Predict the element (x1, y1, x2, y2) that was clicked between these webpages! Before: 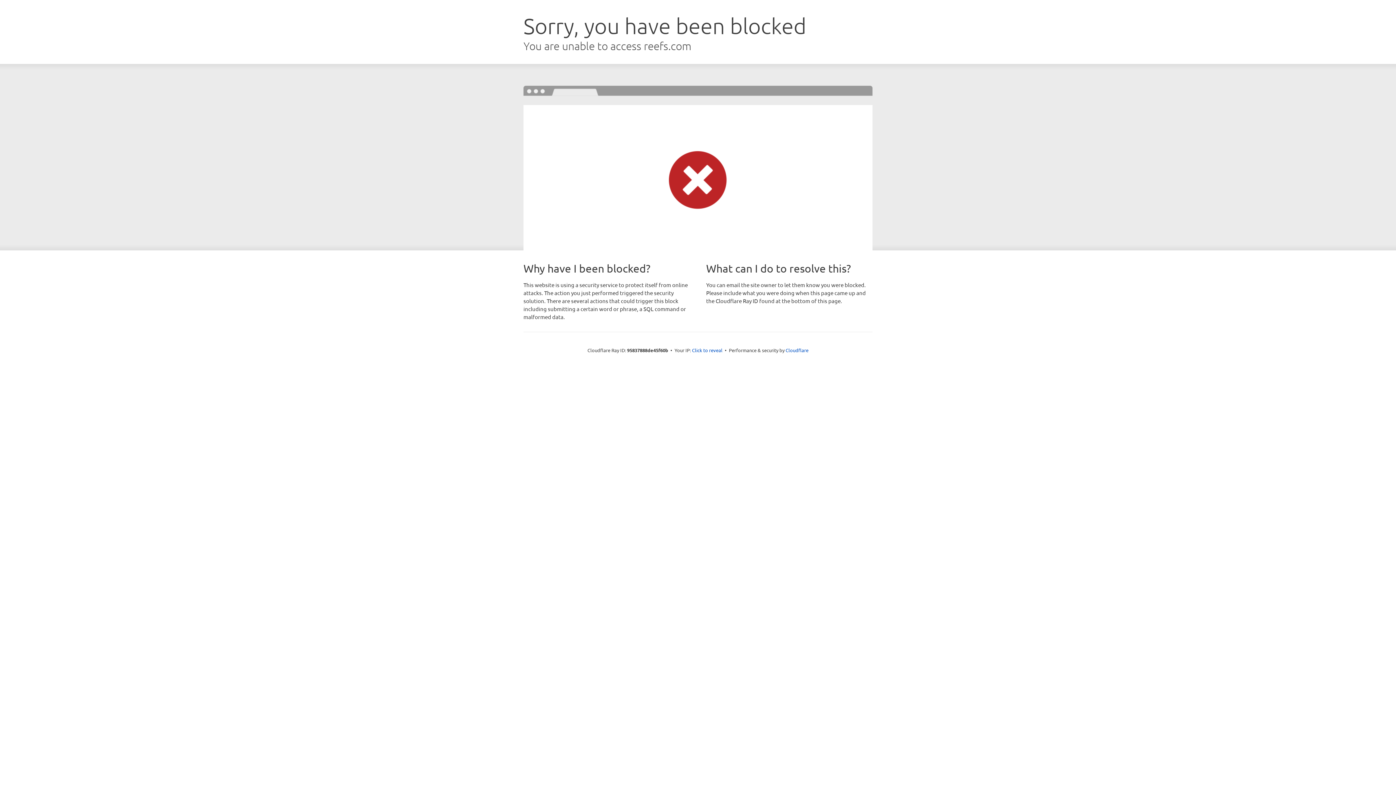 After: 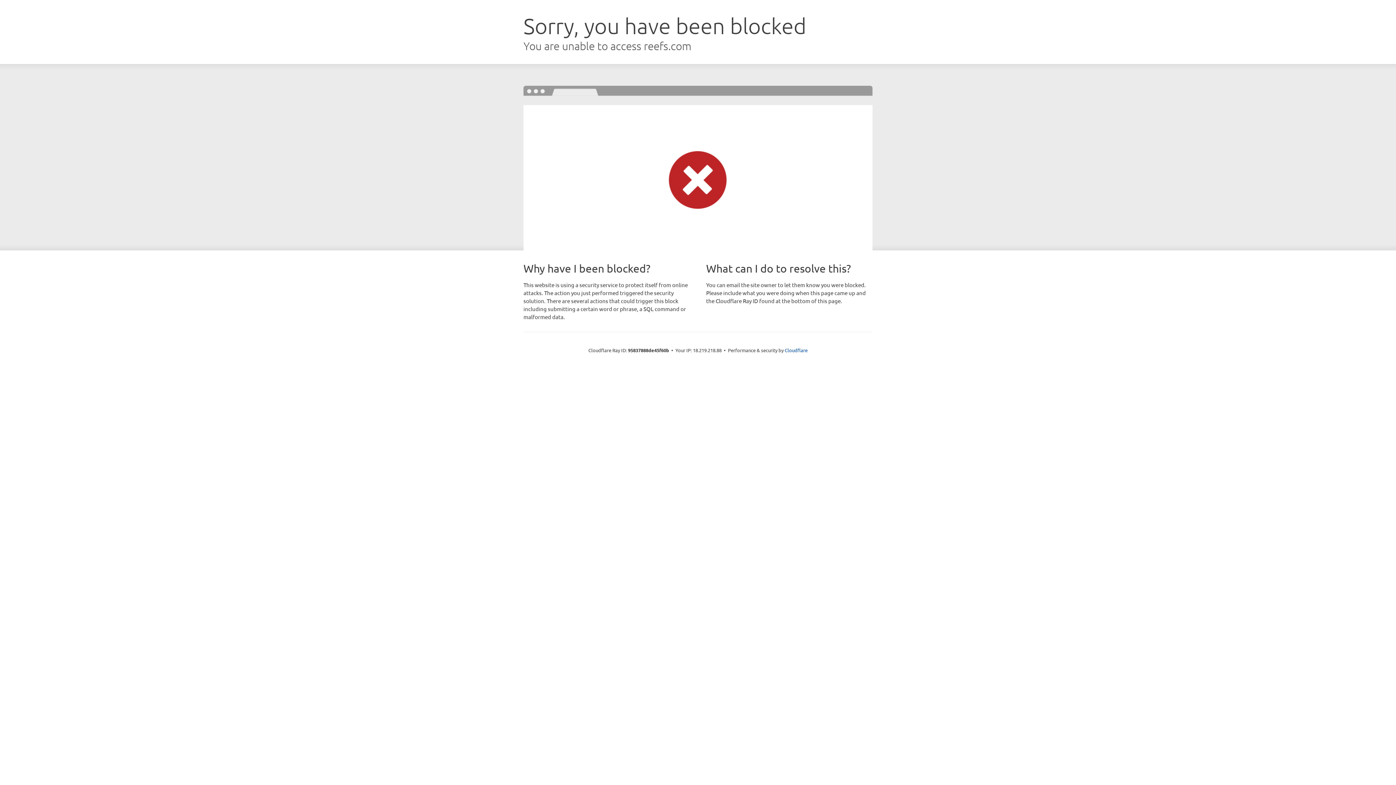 Action: label: Click to reveal bbox: (692, 346, 722, 353)